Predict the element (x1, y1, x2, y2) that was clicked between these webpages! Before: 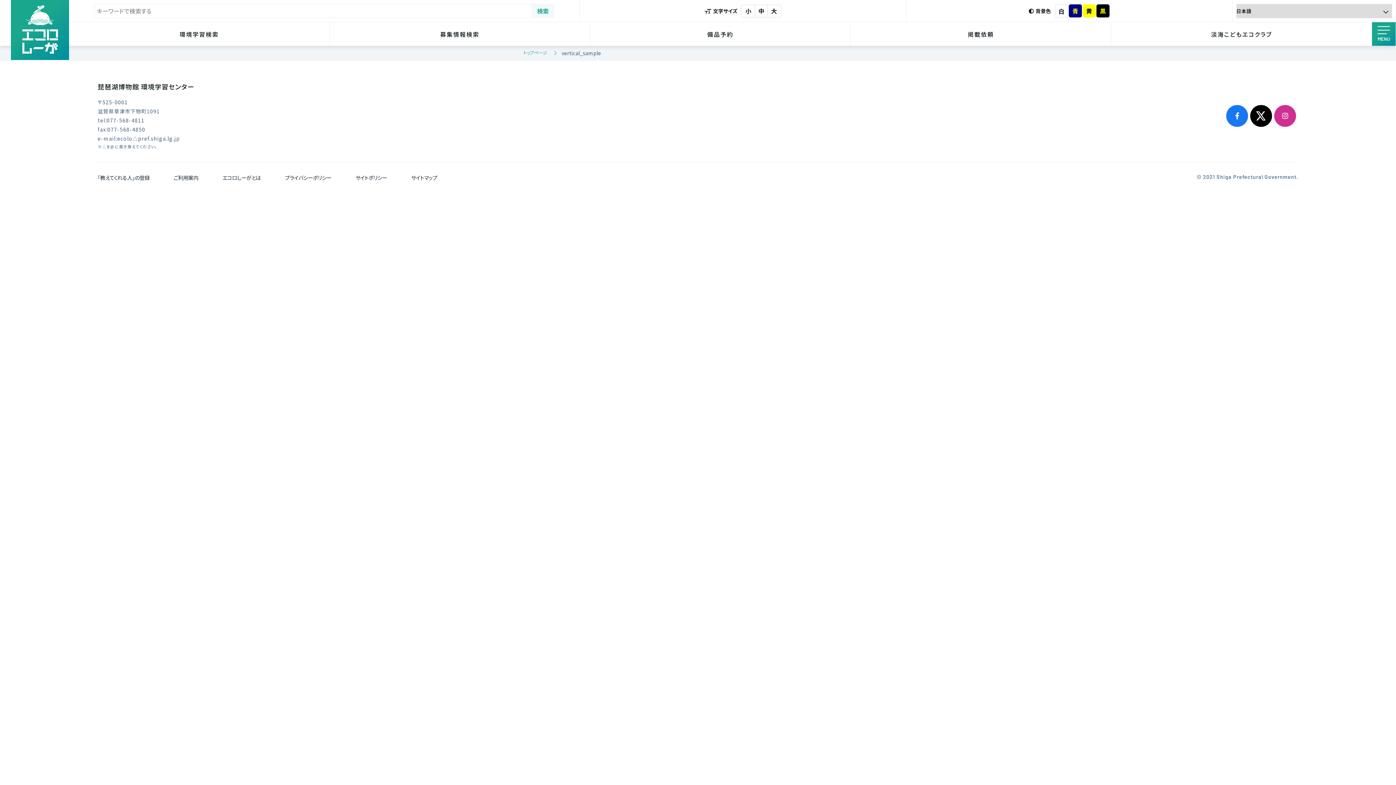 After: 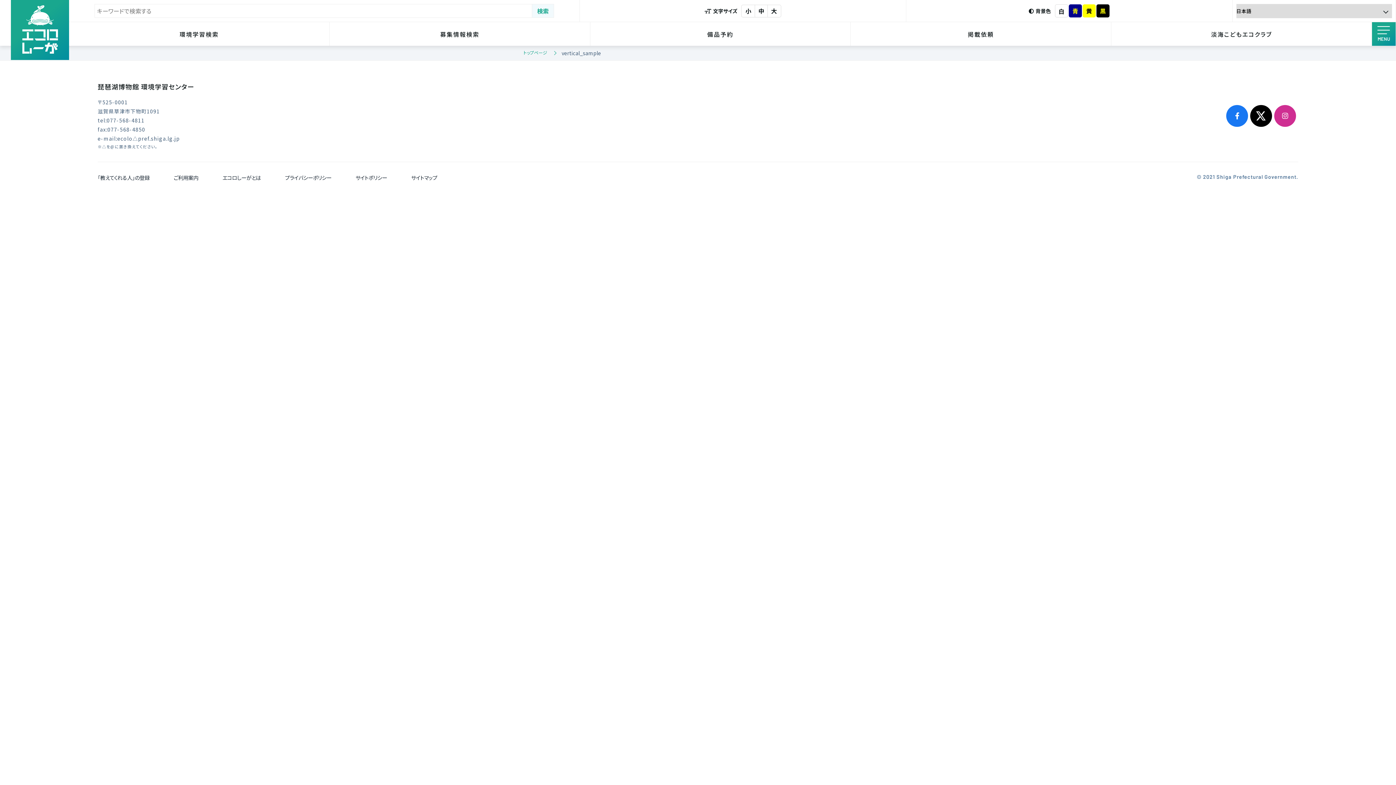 Action: bbox: (1250, 104, 1272, 126)